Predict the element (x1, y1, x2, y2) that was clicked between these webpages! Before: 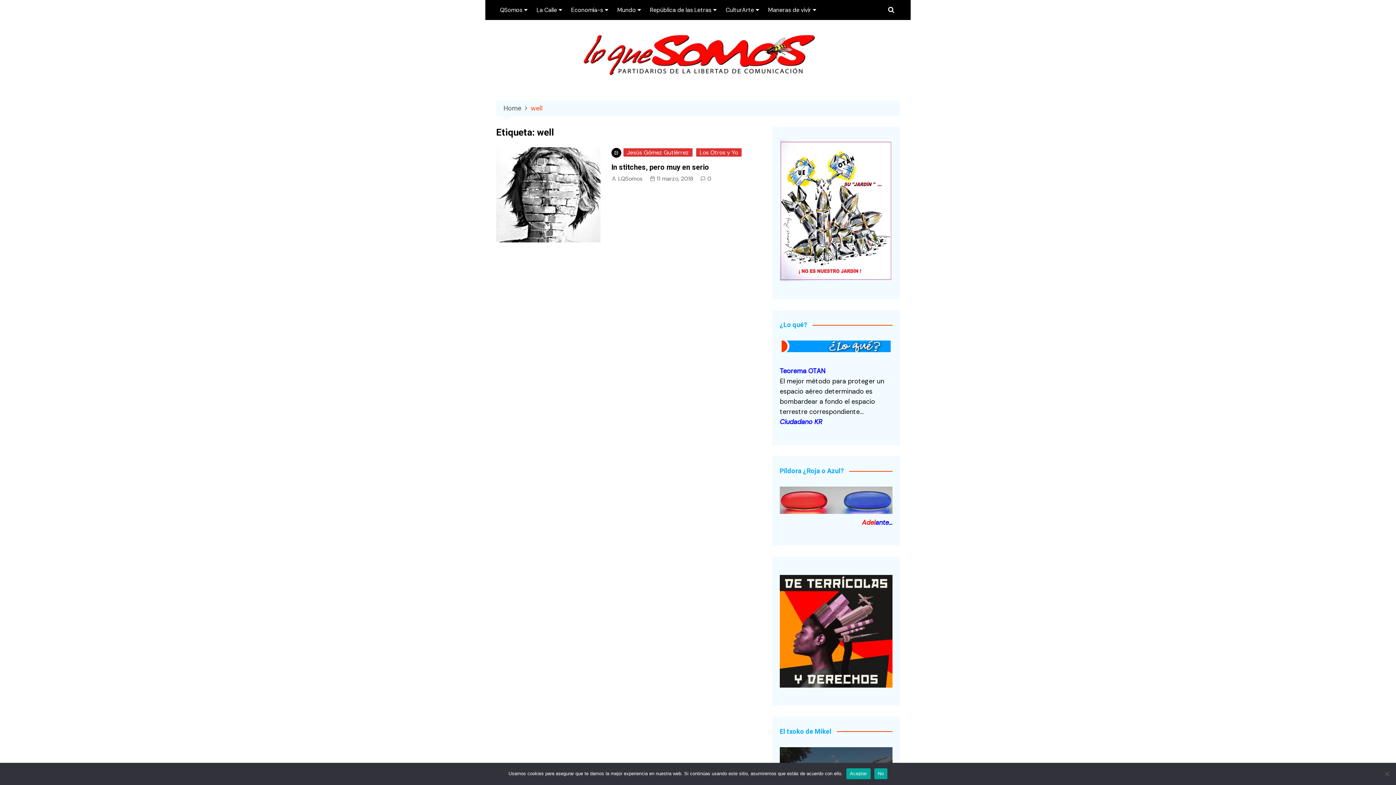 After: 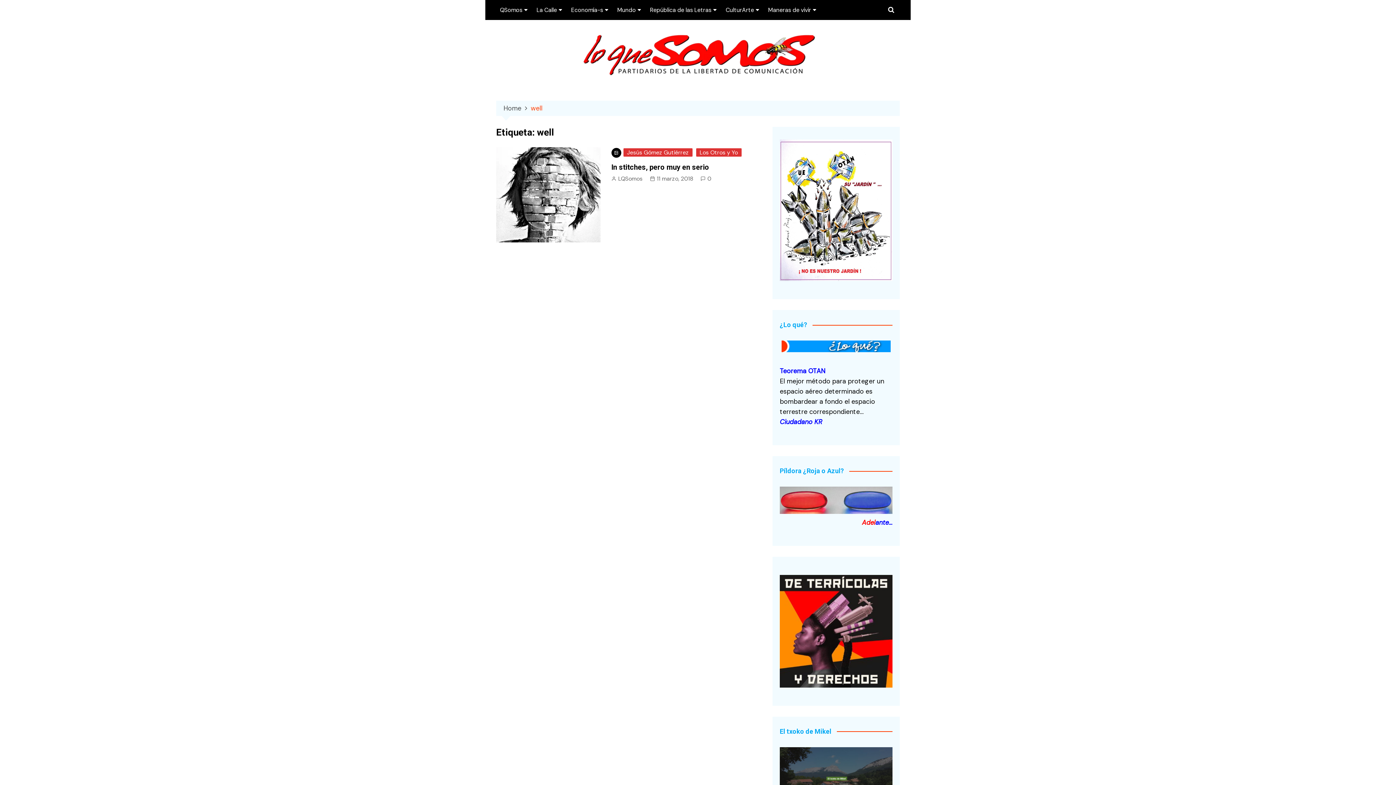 Action: bbox: (780, 486, 892, 514)